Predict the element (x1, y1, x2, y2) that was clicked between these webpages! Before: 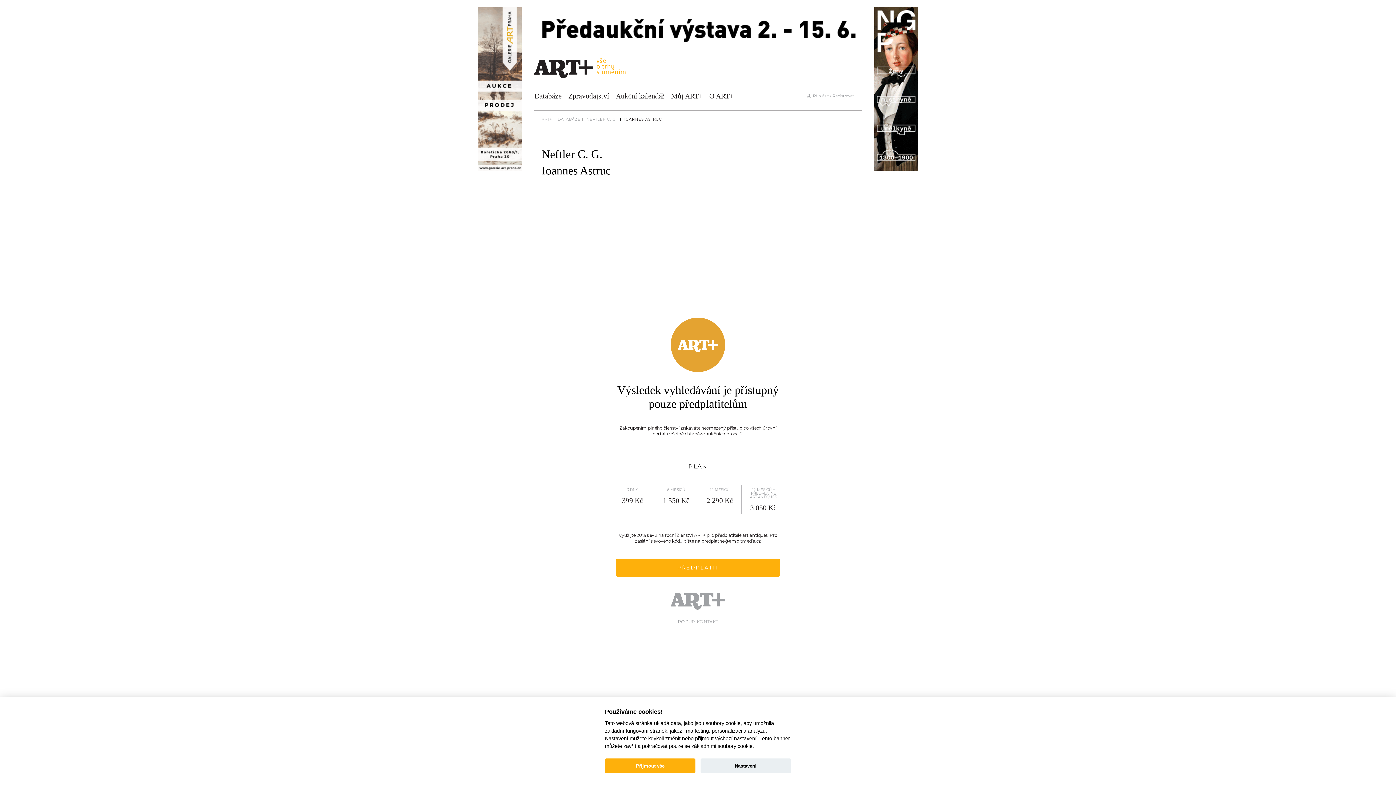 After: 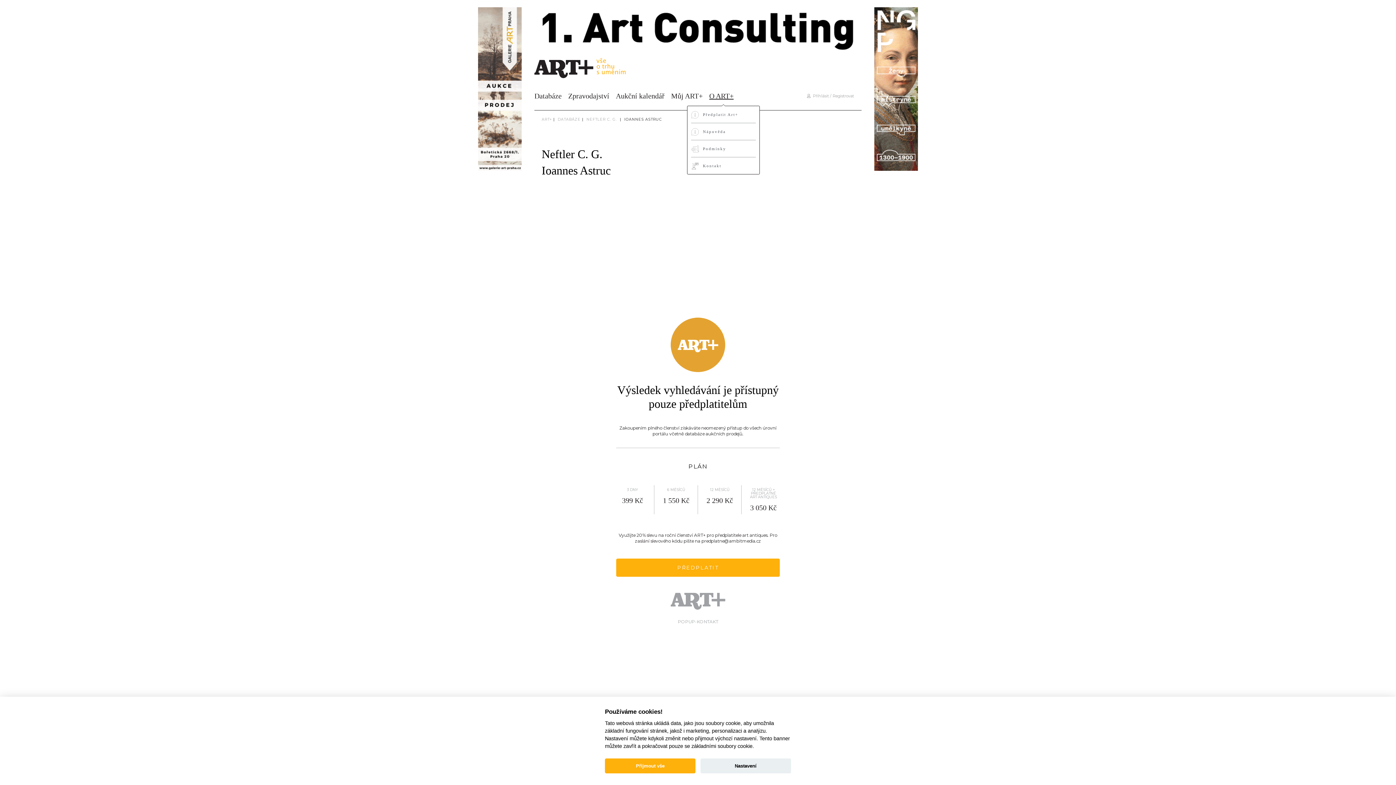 Action: label: O ART+ bbox: (709, 92, 733, 100)